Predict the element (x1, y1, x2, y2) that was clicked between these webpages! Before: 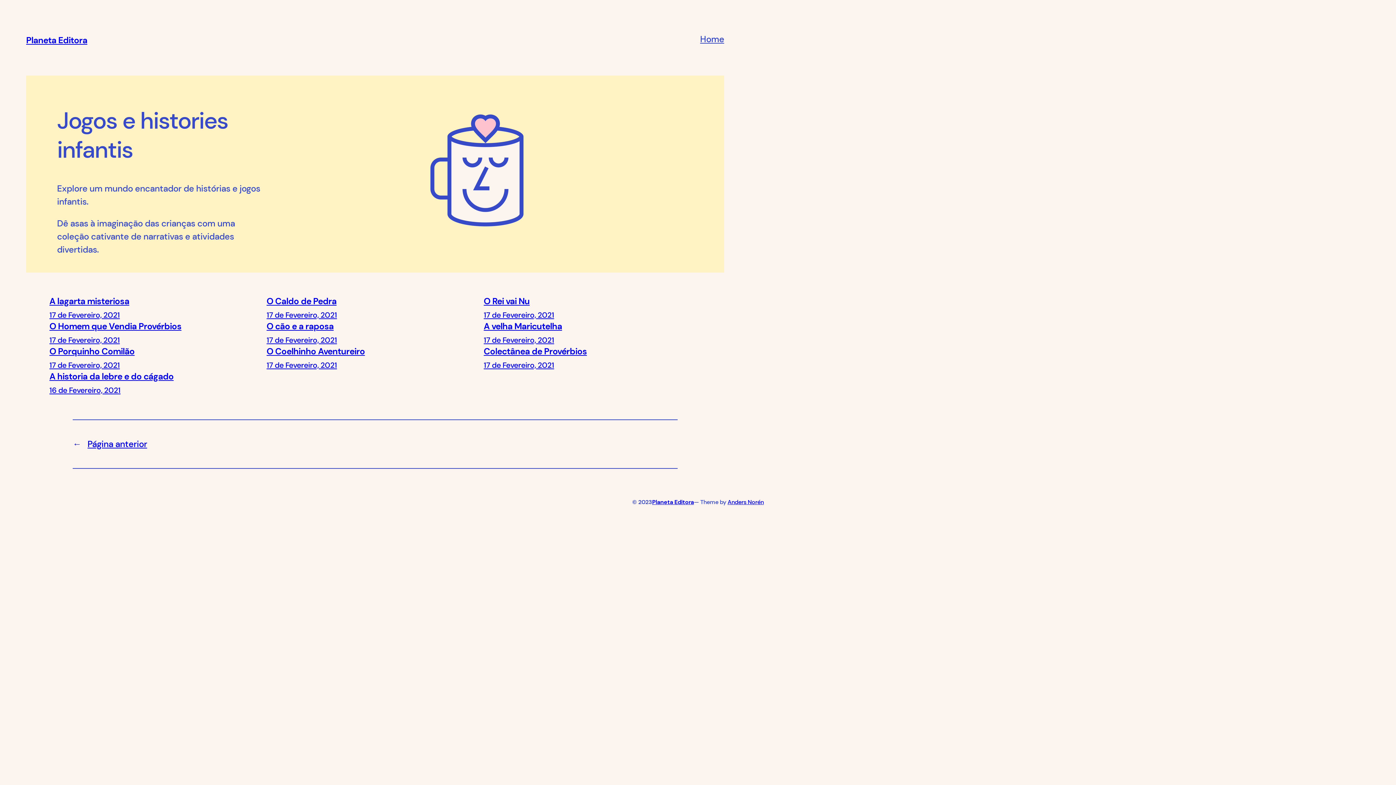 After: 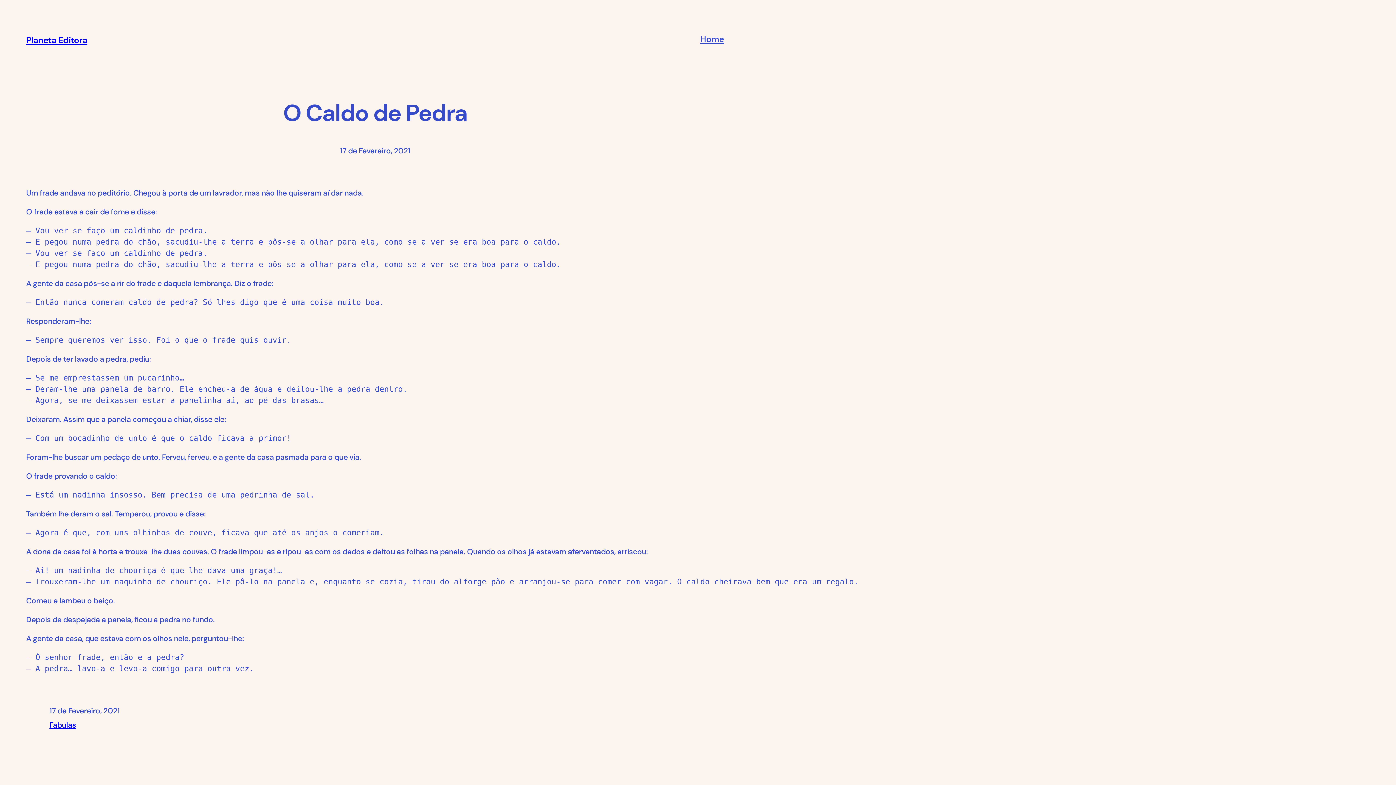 Action: bbox: (266, 310, 337, 320) label: 17 de Fevereiro, 2021